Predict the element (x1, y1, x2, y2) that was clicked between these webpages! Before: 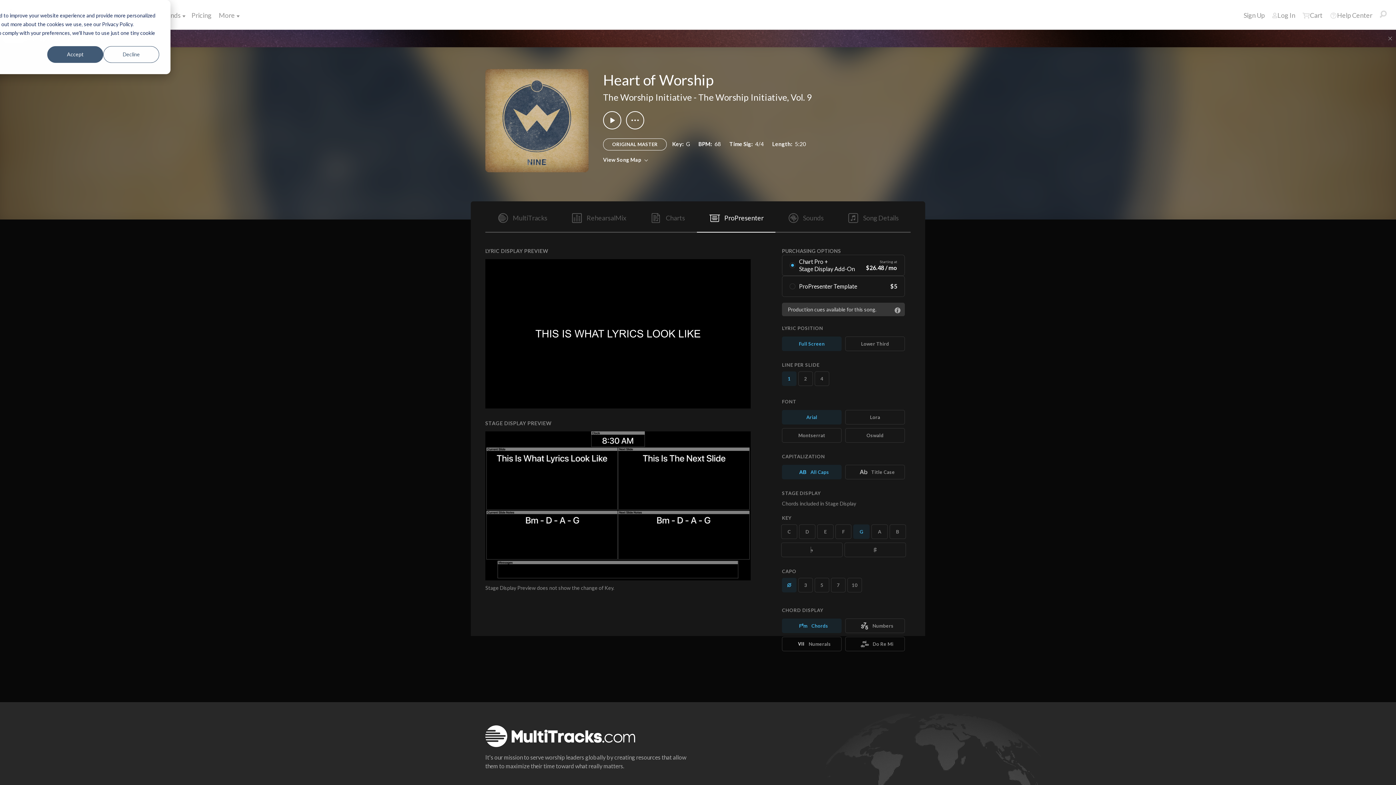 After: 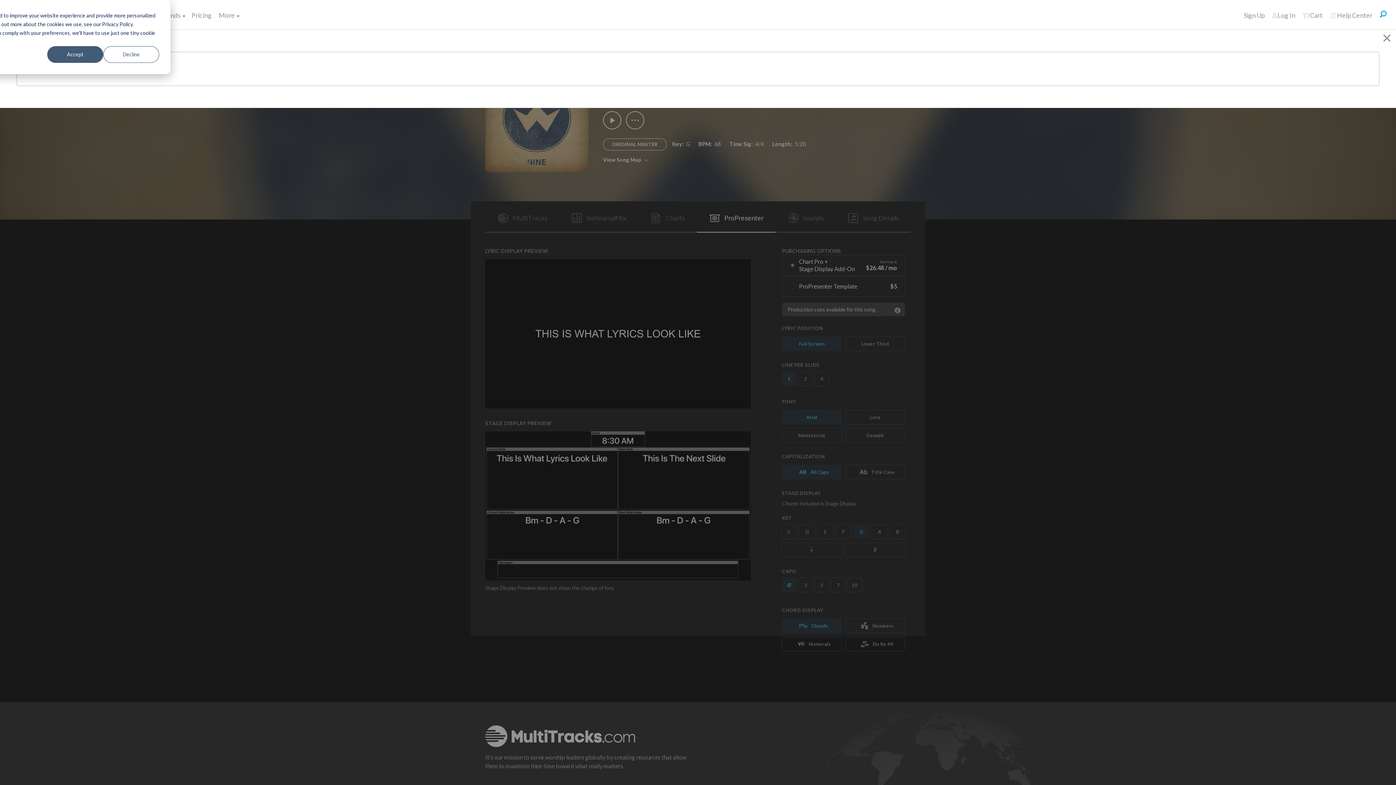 Action: bbox: (1376, 6, 1390, 21)